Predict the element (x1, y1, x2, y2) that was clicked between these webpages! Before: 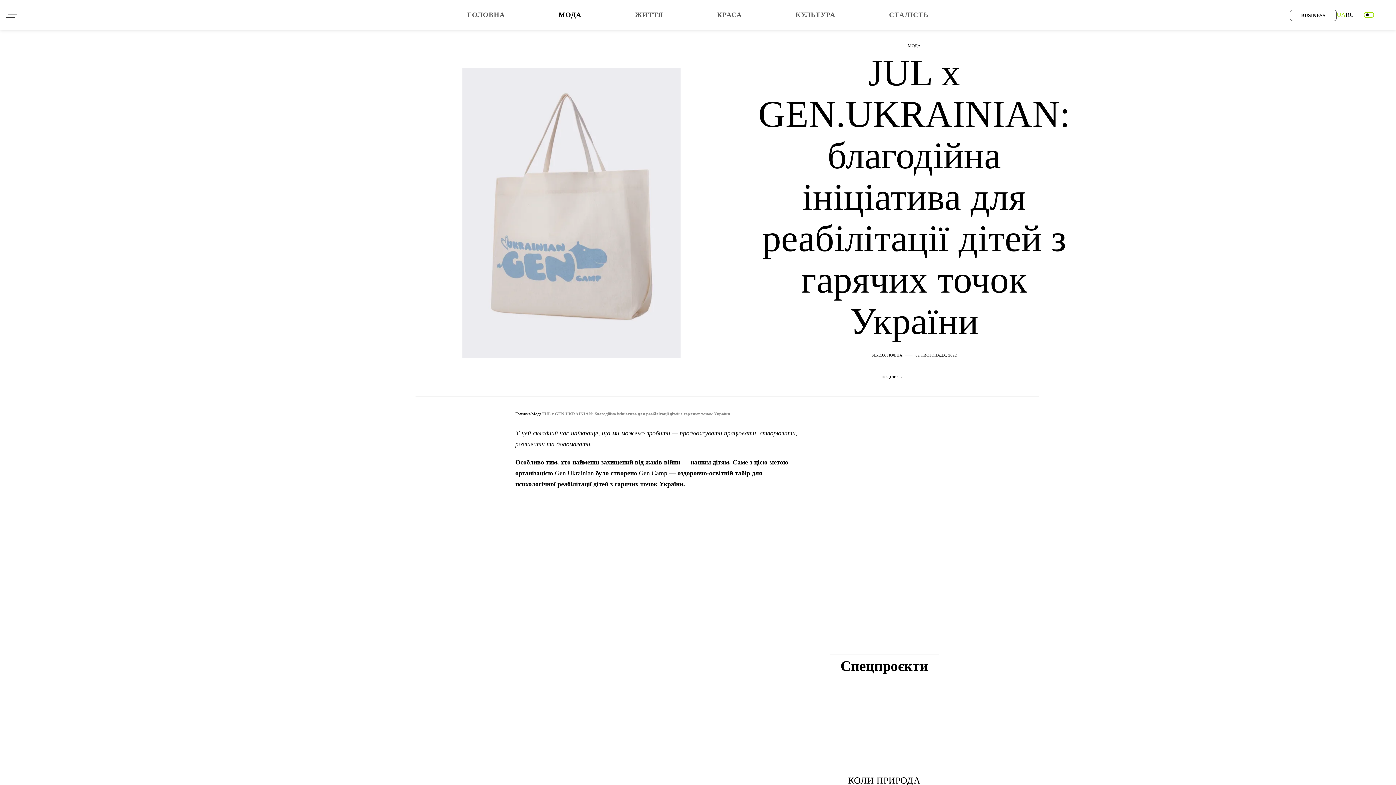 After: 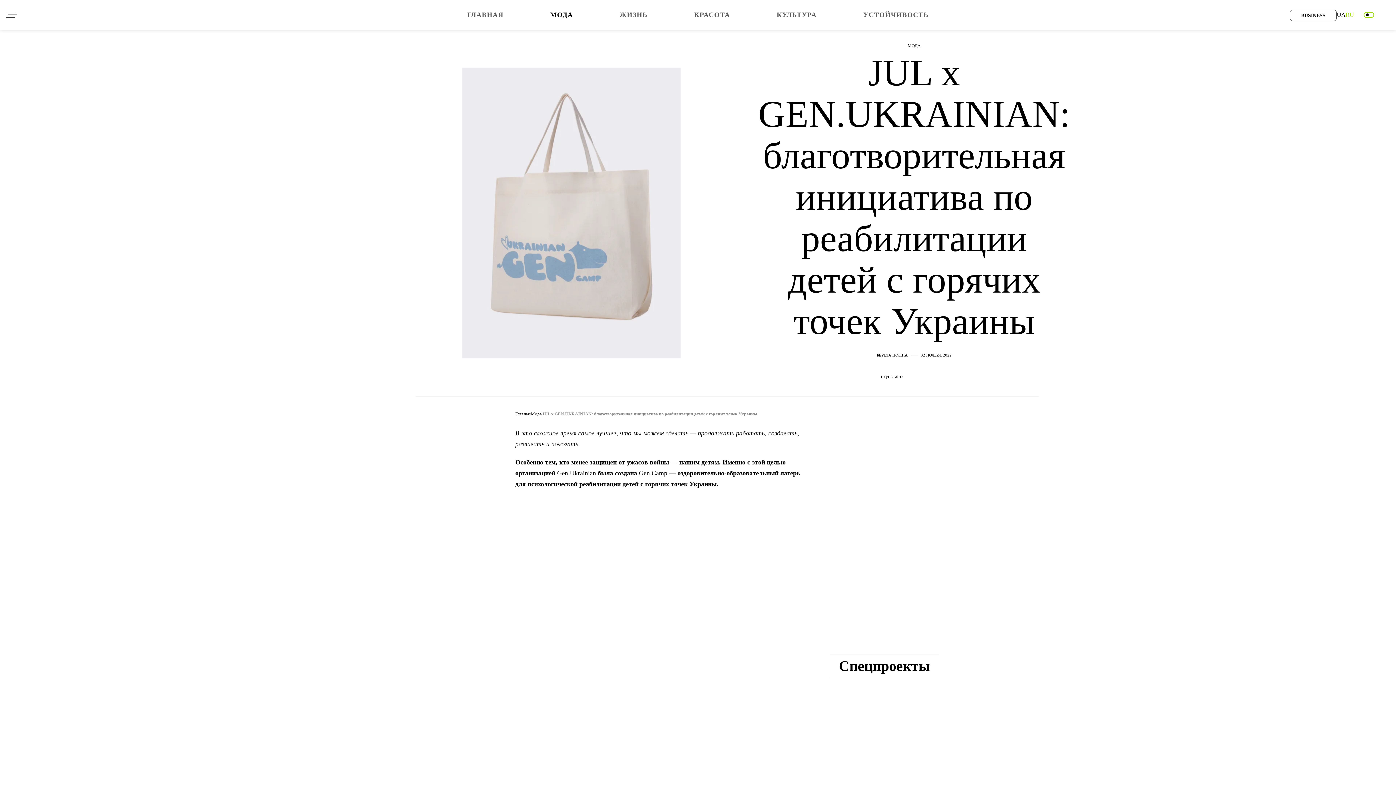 Action: bbox: (1345, 11, 1354, 18) label: RU